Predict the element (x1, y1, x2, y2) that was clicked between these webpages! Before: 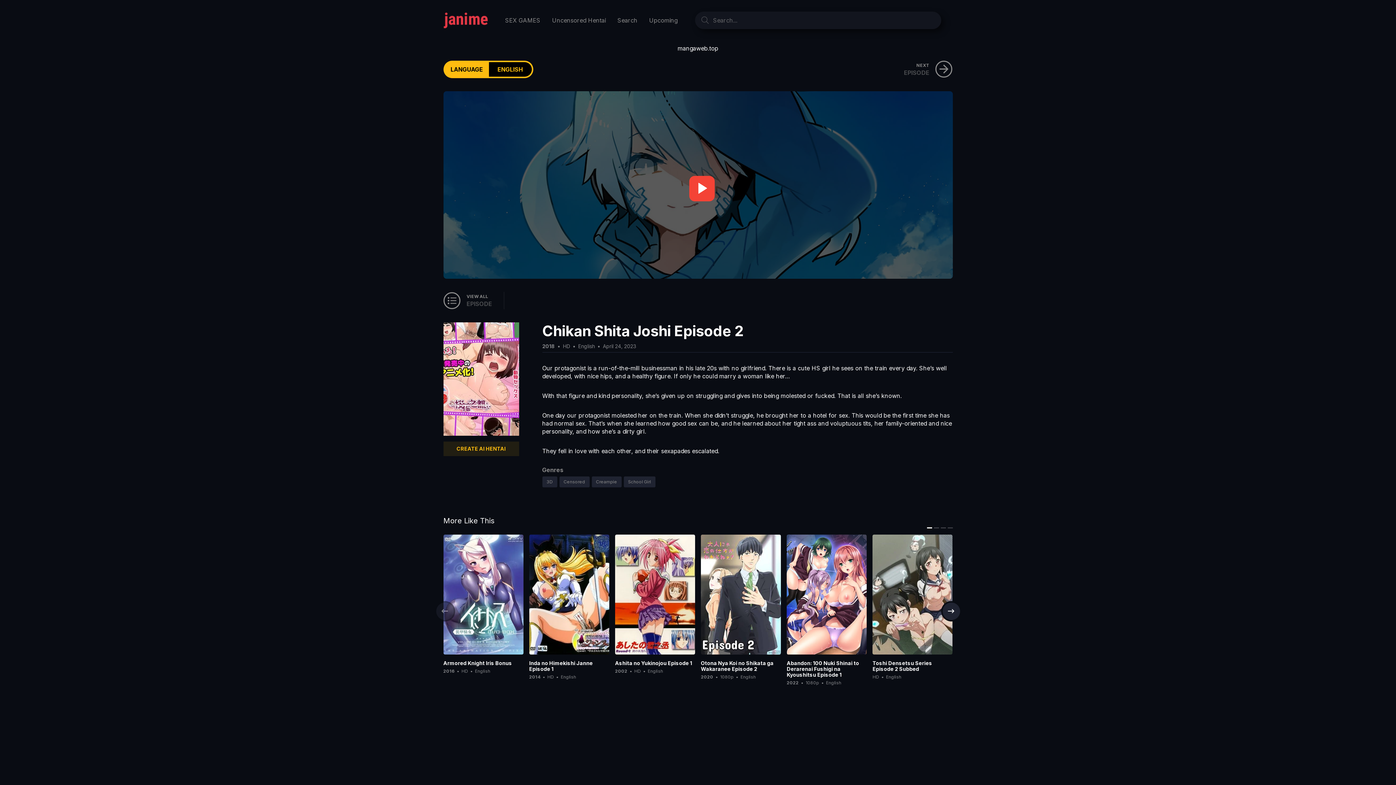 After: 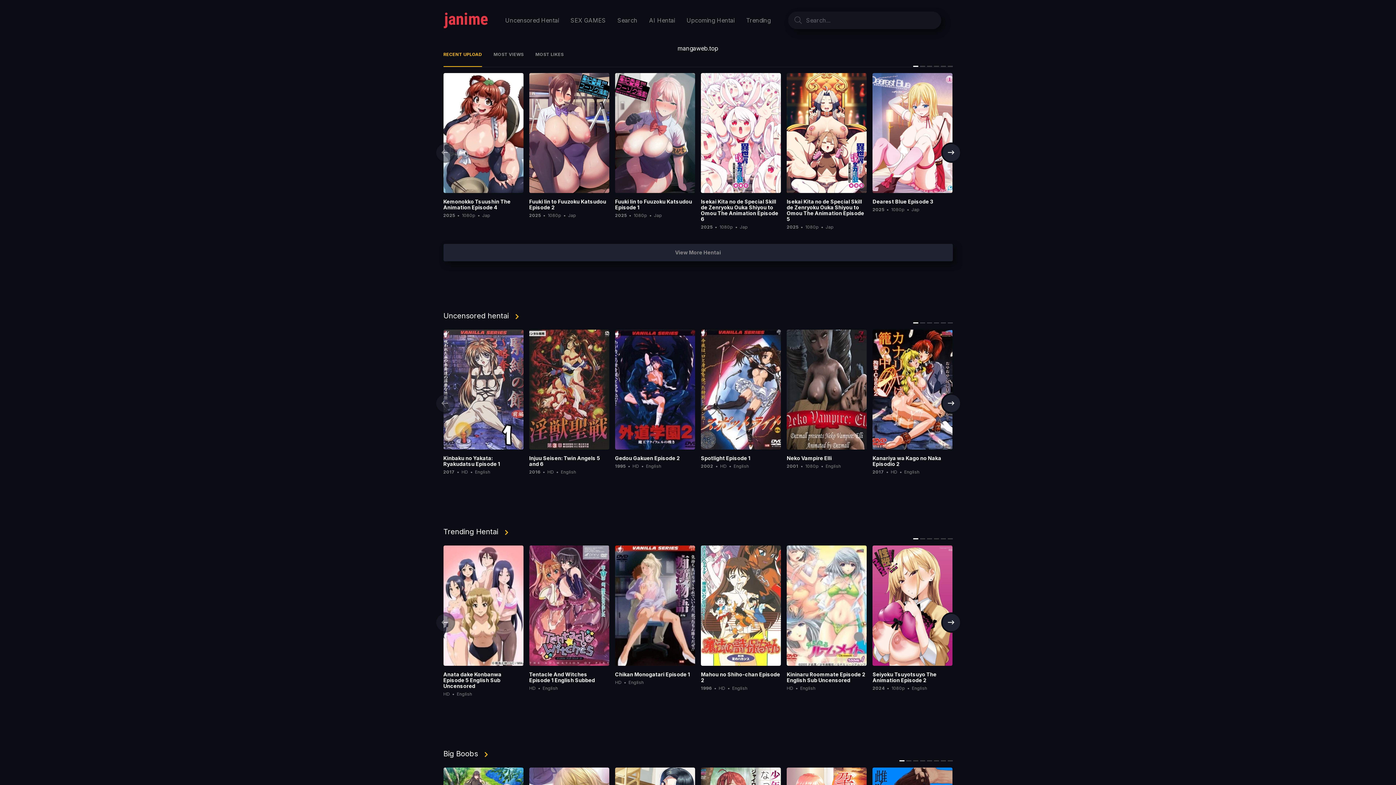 Action: label: Search bbox: (611, 13, 643, 27)